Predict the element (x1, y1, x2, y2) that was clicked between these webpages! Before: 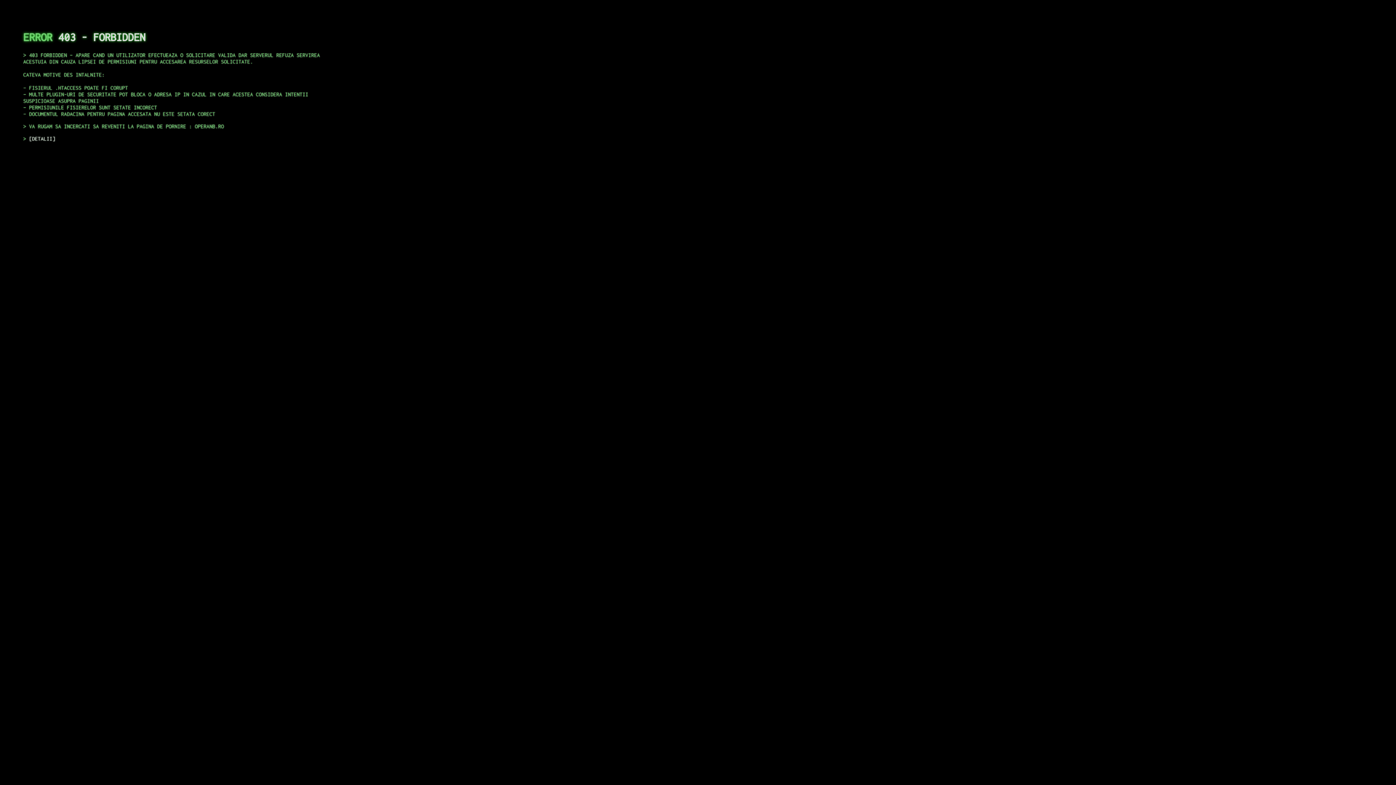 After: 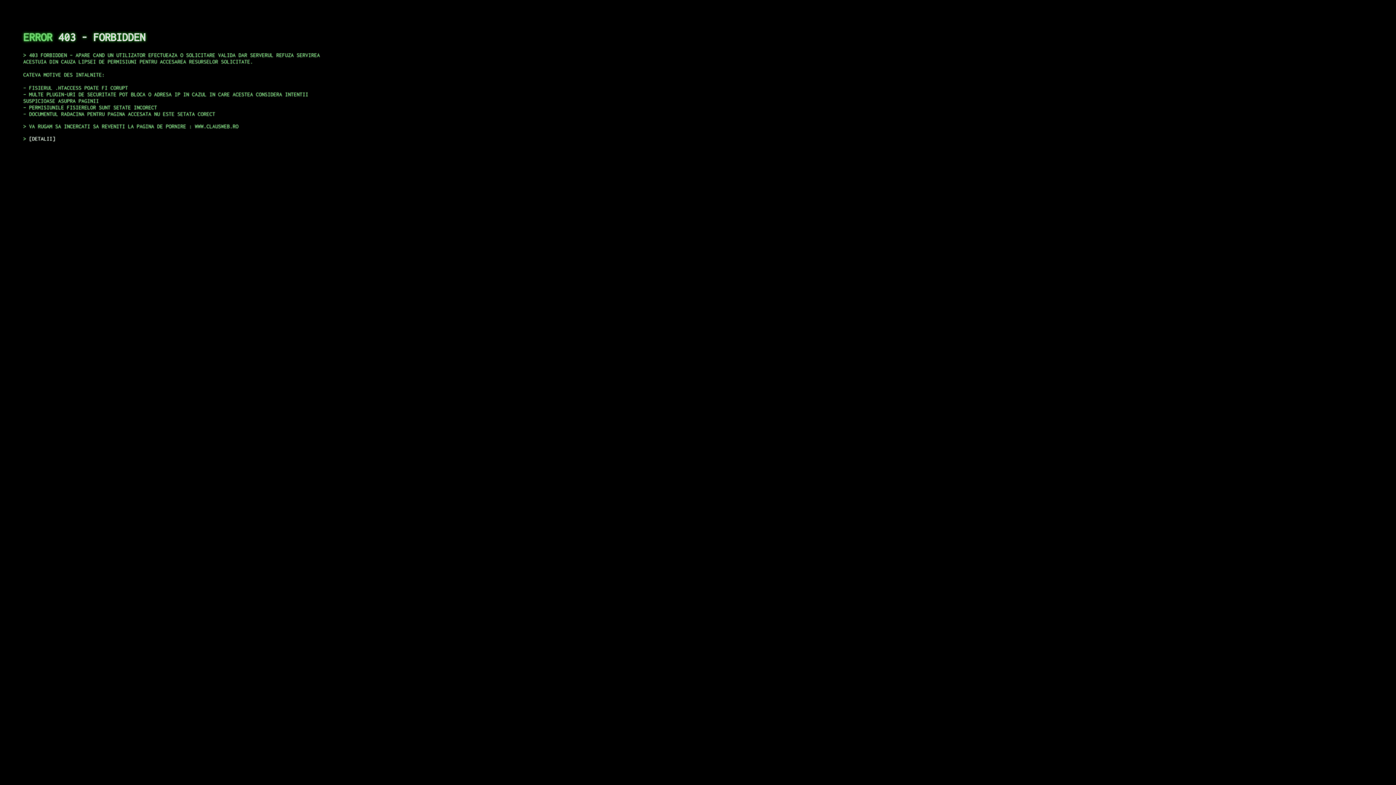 Action: label: DETALII bbox: (29, 135, 55, 141)